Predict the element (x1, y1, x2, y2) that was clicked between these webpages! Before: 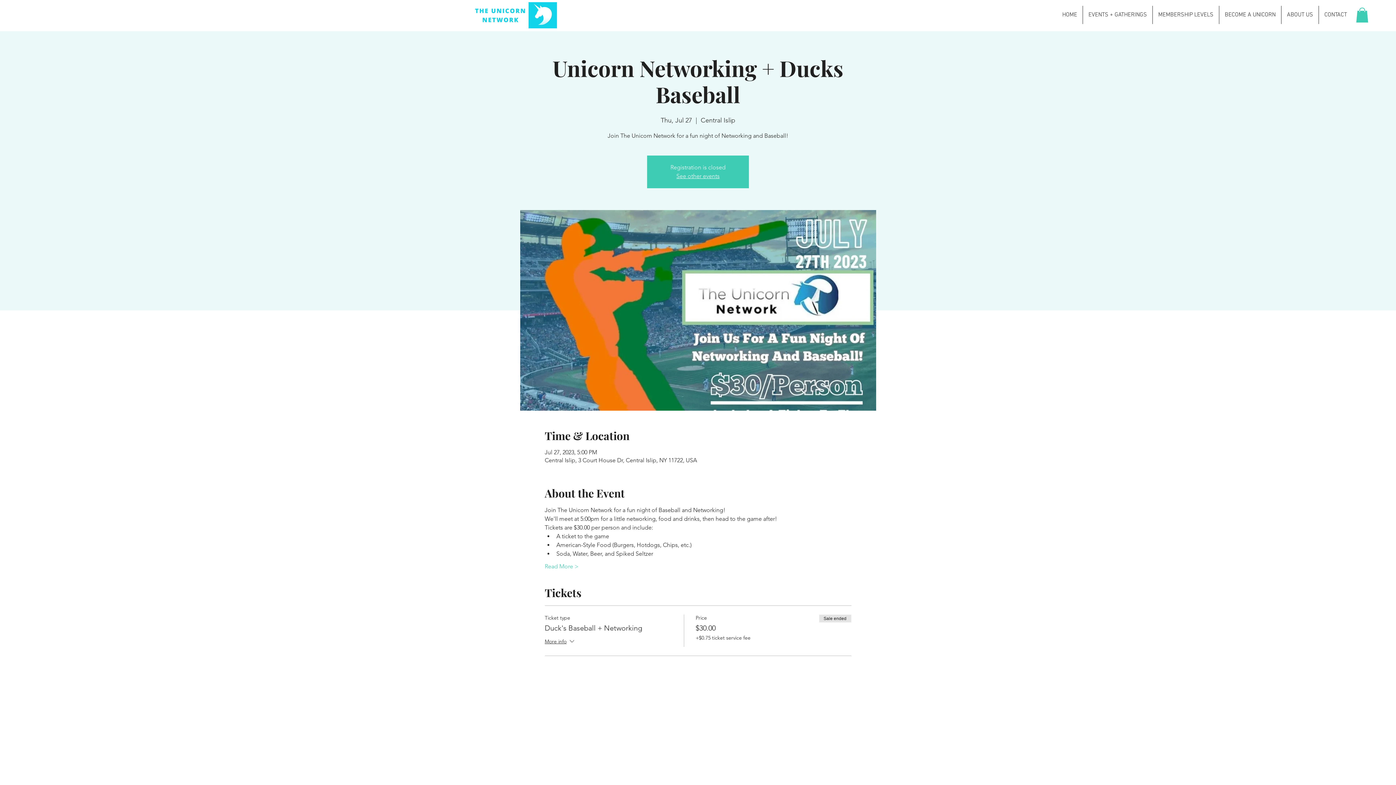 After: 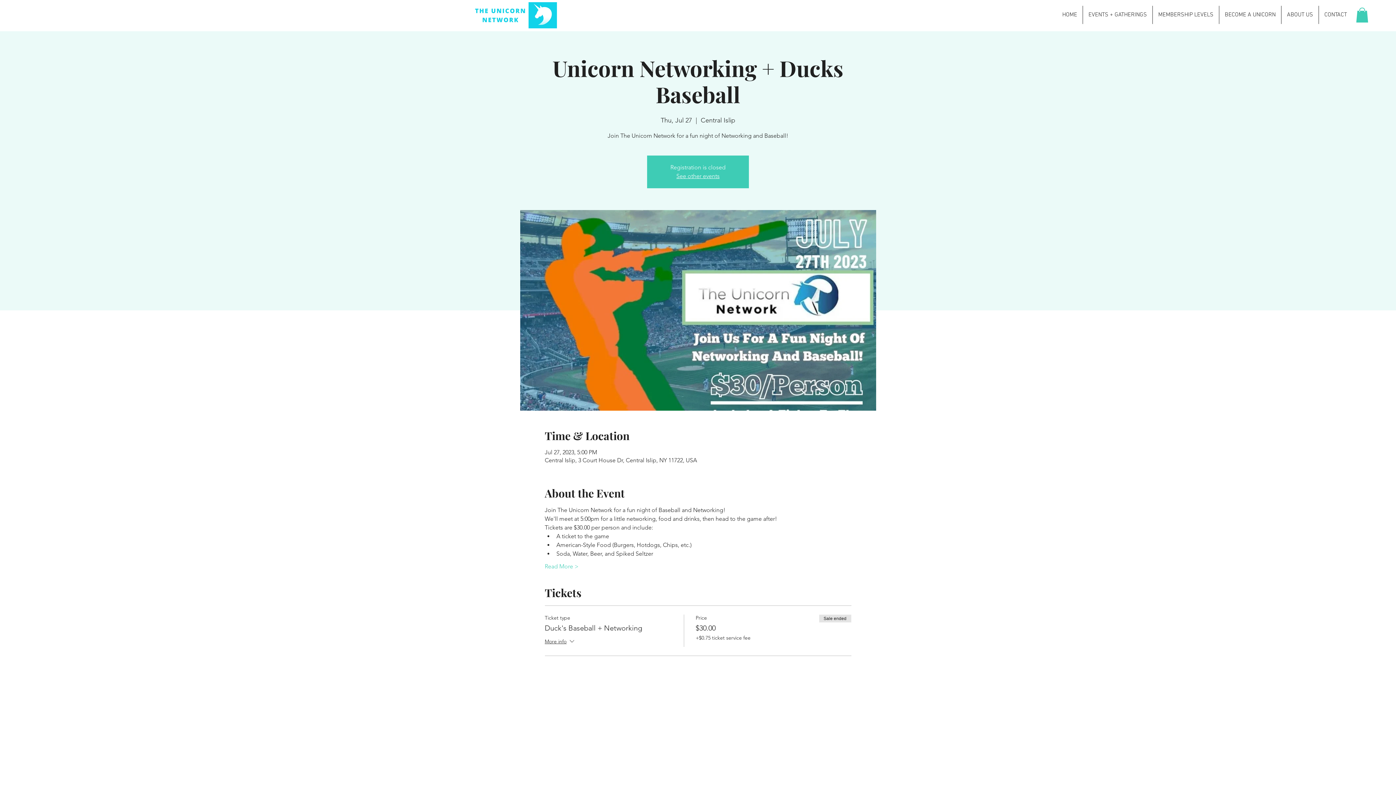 Action: bbox: (1356, 7, 1368, 22)